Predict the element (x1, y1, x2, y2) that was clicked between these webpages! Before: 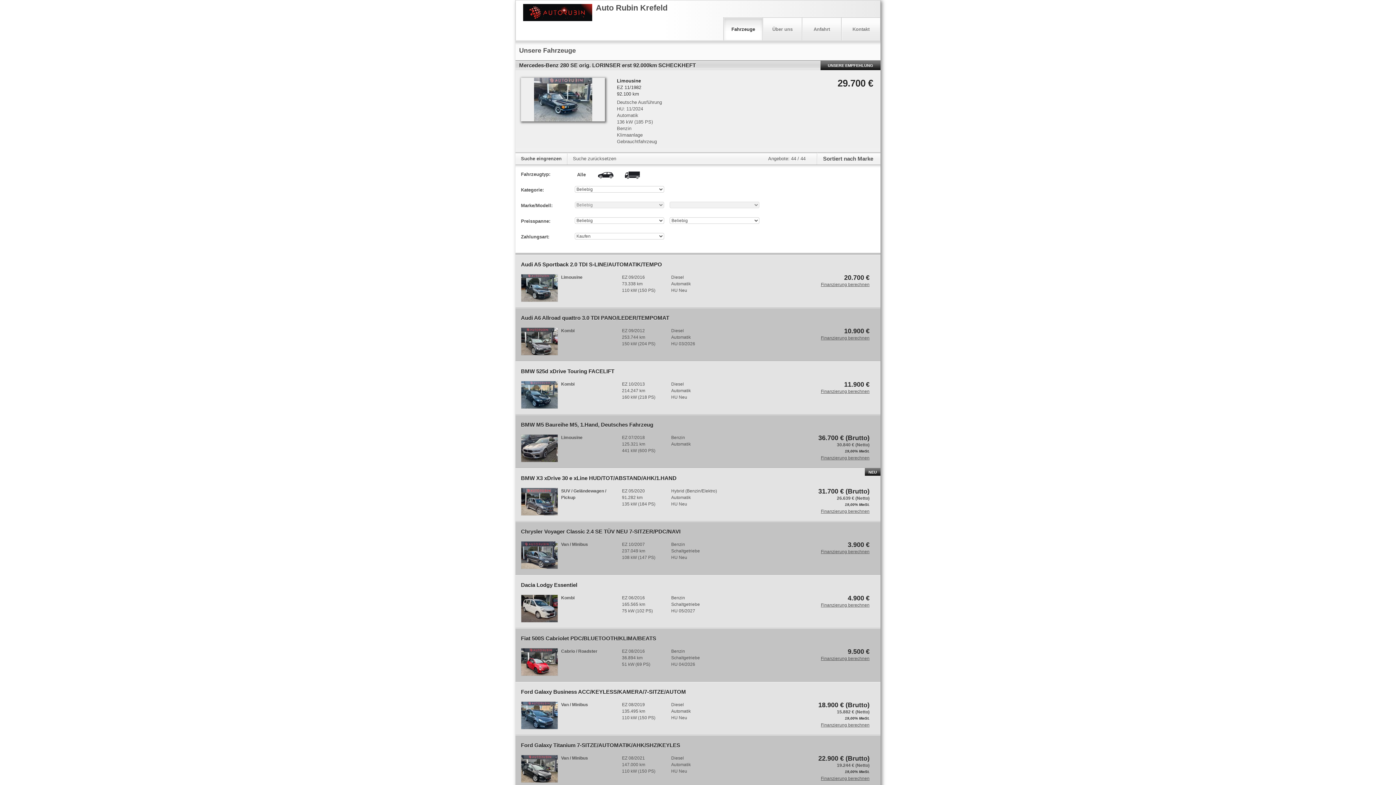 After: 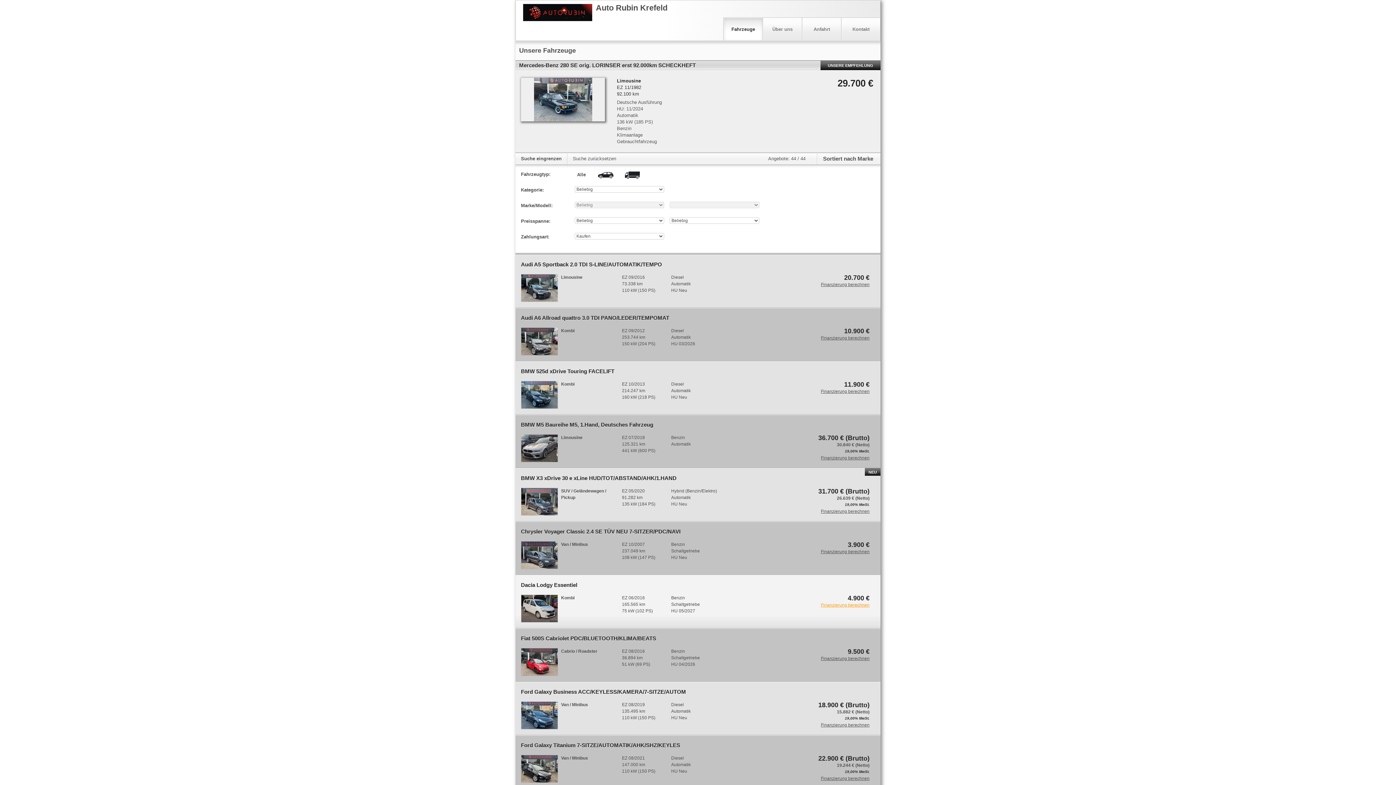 Action: bbox: (821, 602, 869, 608) label: Finanzierung berechnen